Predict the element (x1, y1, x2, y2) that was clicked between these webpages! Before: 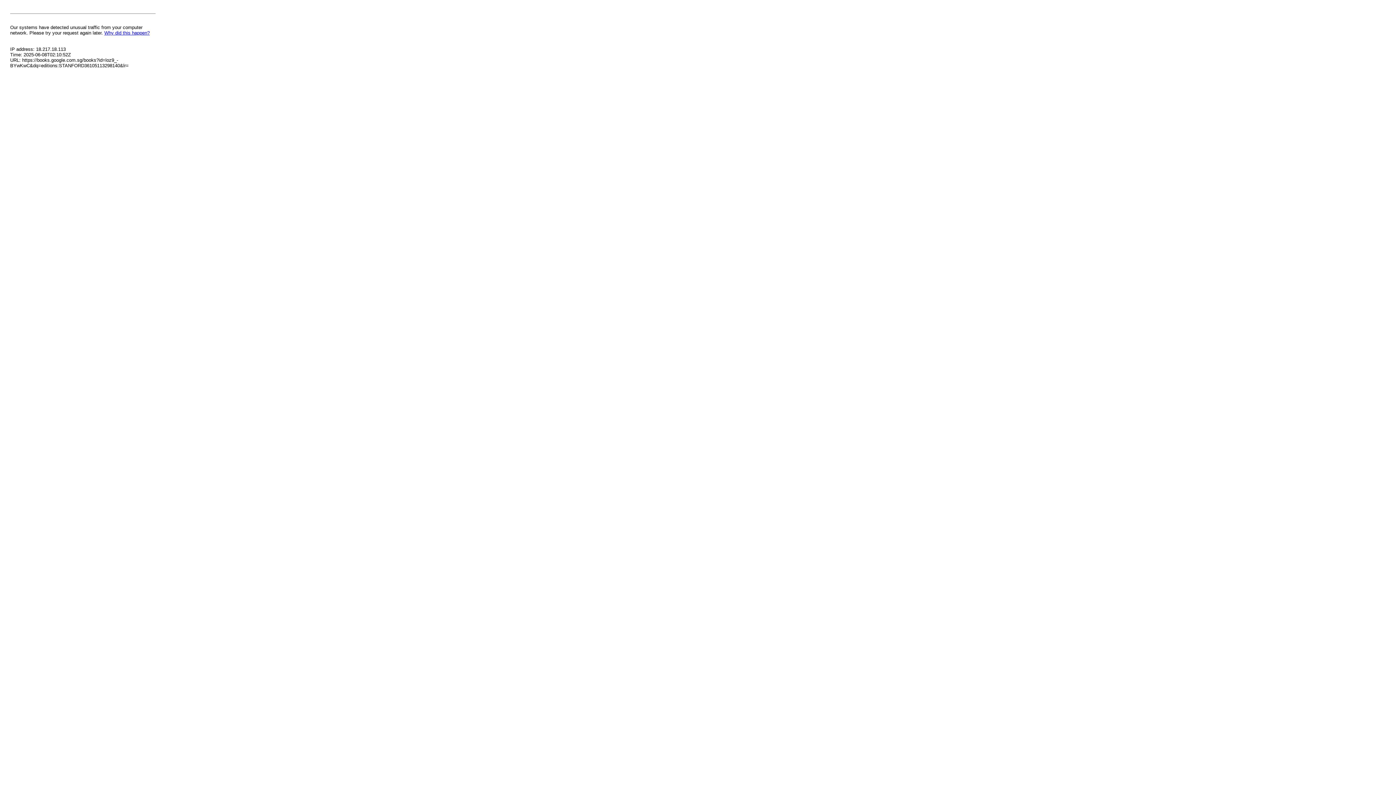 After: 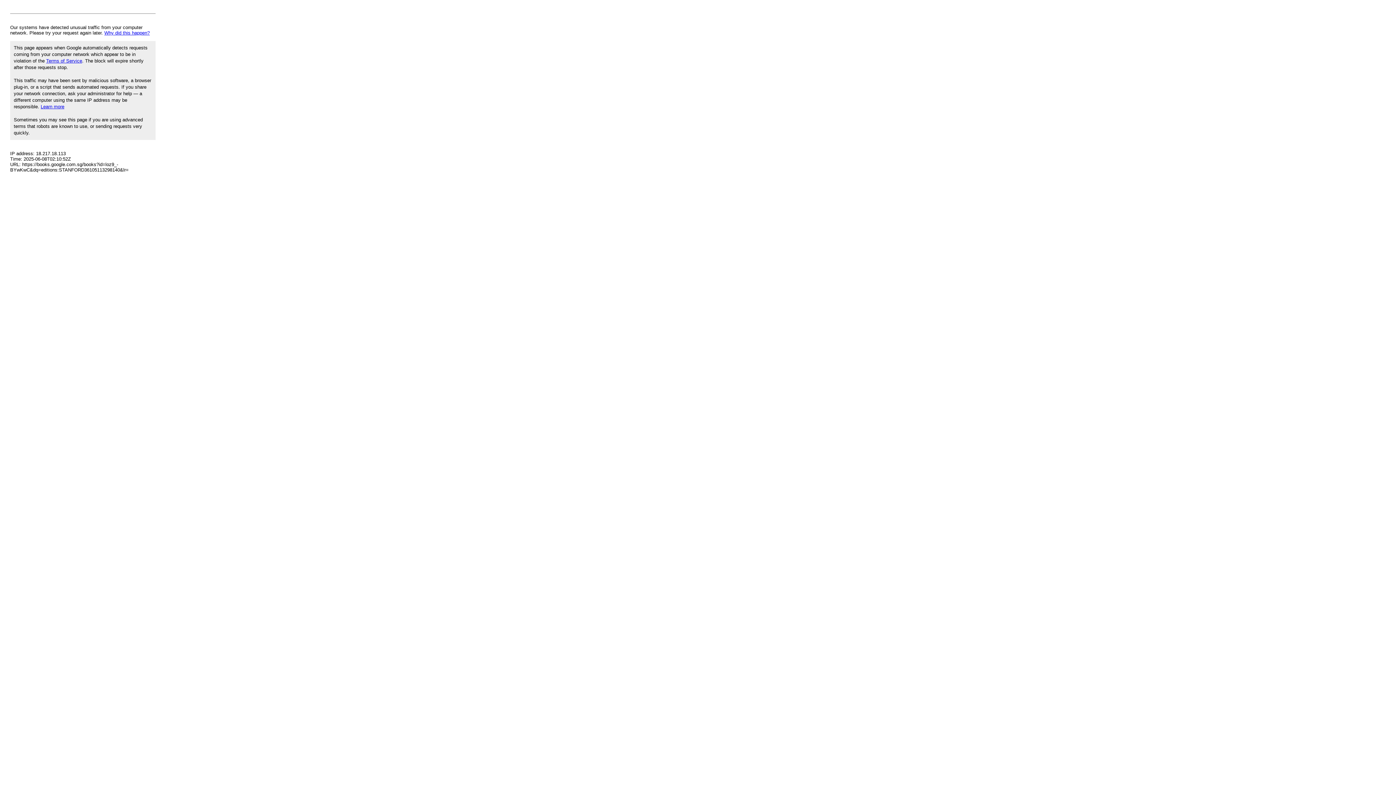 Action: label: Why did this happen? bbox: (104, 30, 149, 35)